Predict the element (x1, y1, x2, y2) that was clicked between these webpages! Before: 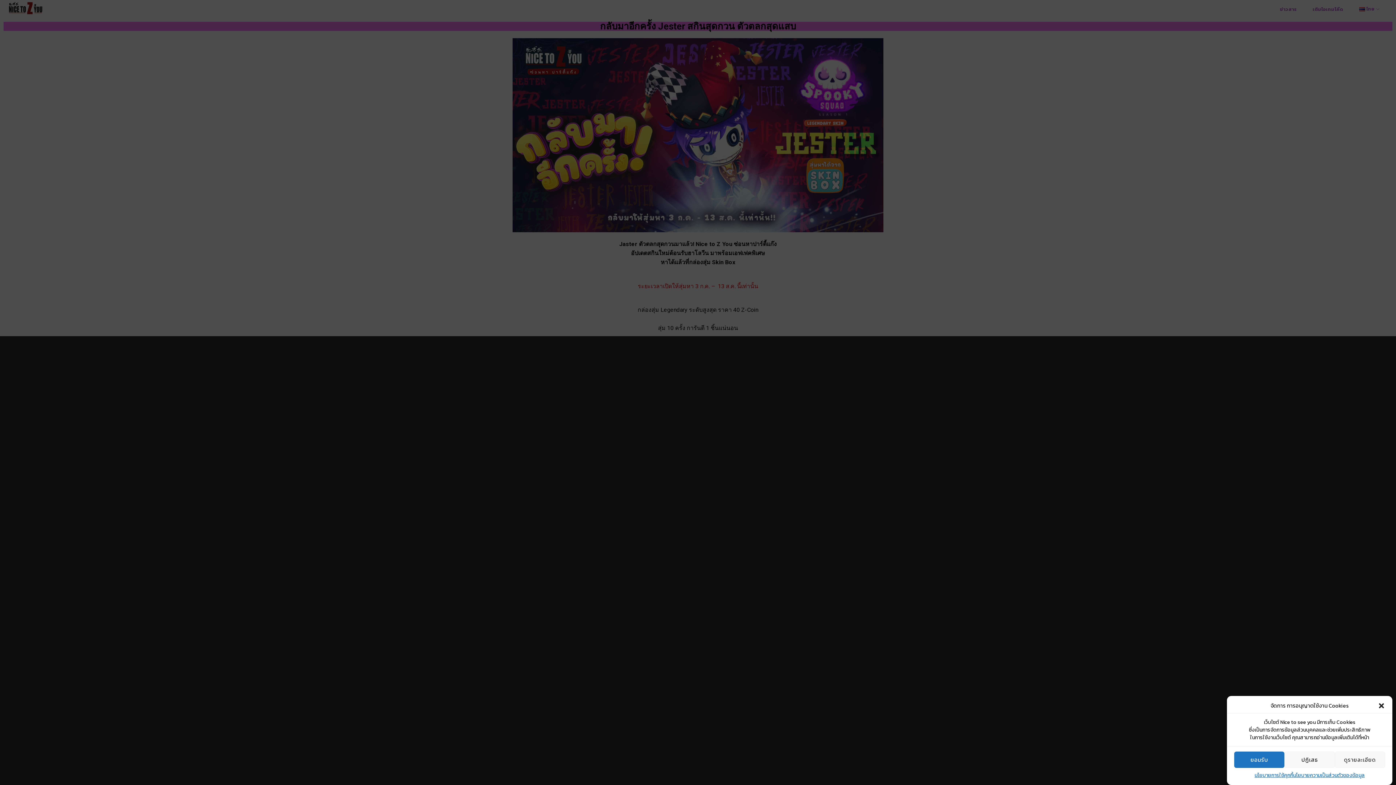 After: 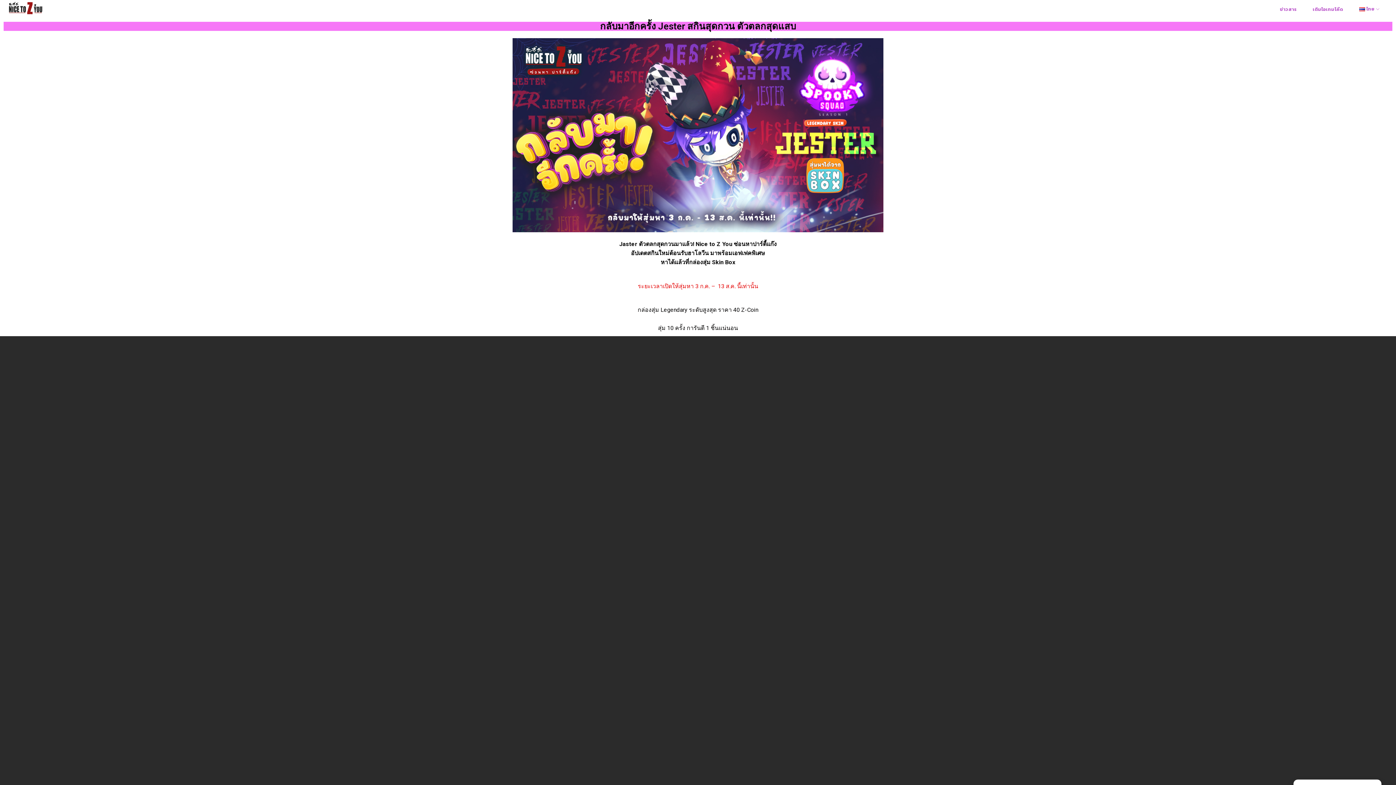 Action: bbox: (1284, 752, 1335, 768) label: ปฏิเสธ